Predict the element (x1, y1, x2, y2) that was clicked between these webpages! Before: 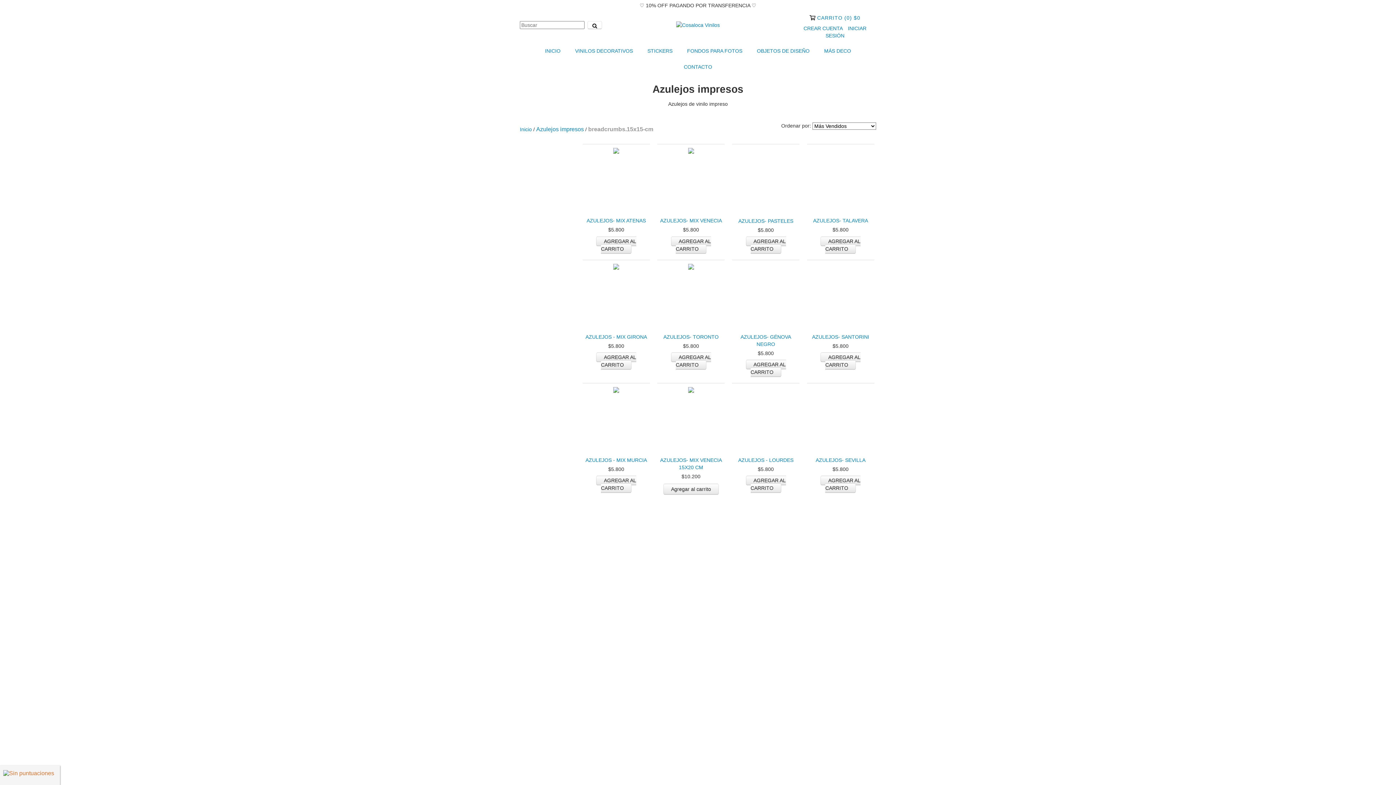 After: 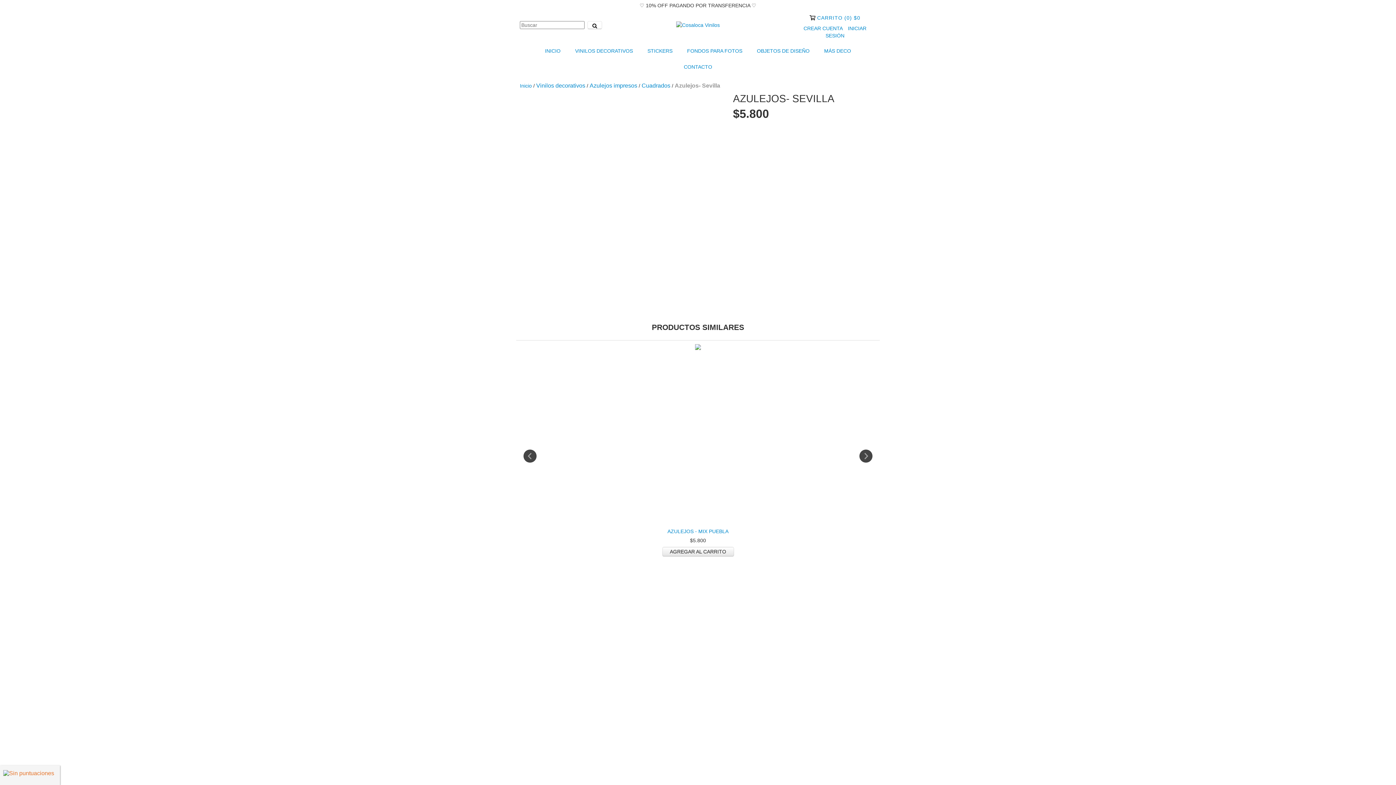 Action: bbox: (808, 456, 872, 463) label: Azulejos- Sevilla